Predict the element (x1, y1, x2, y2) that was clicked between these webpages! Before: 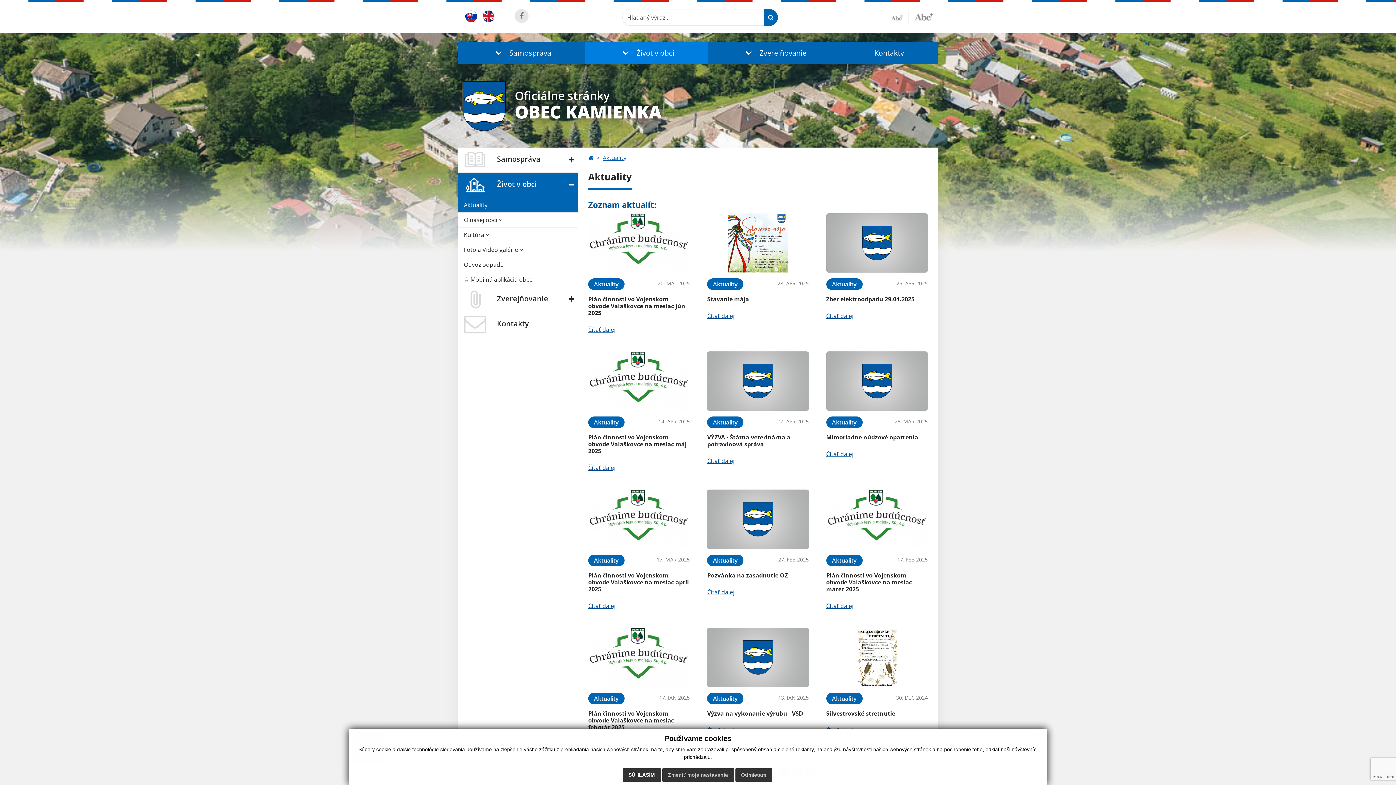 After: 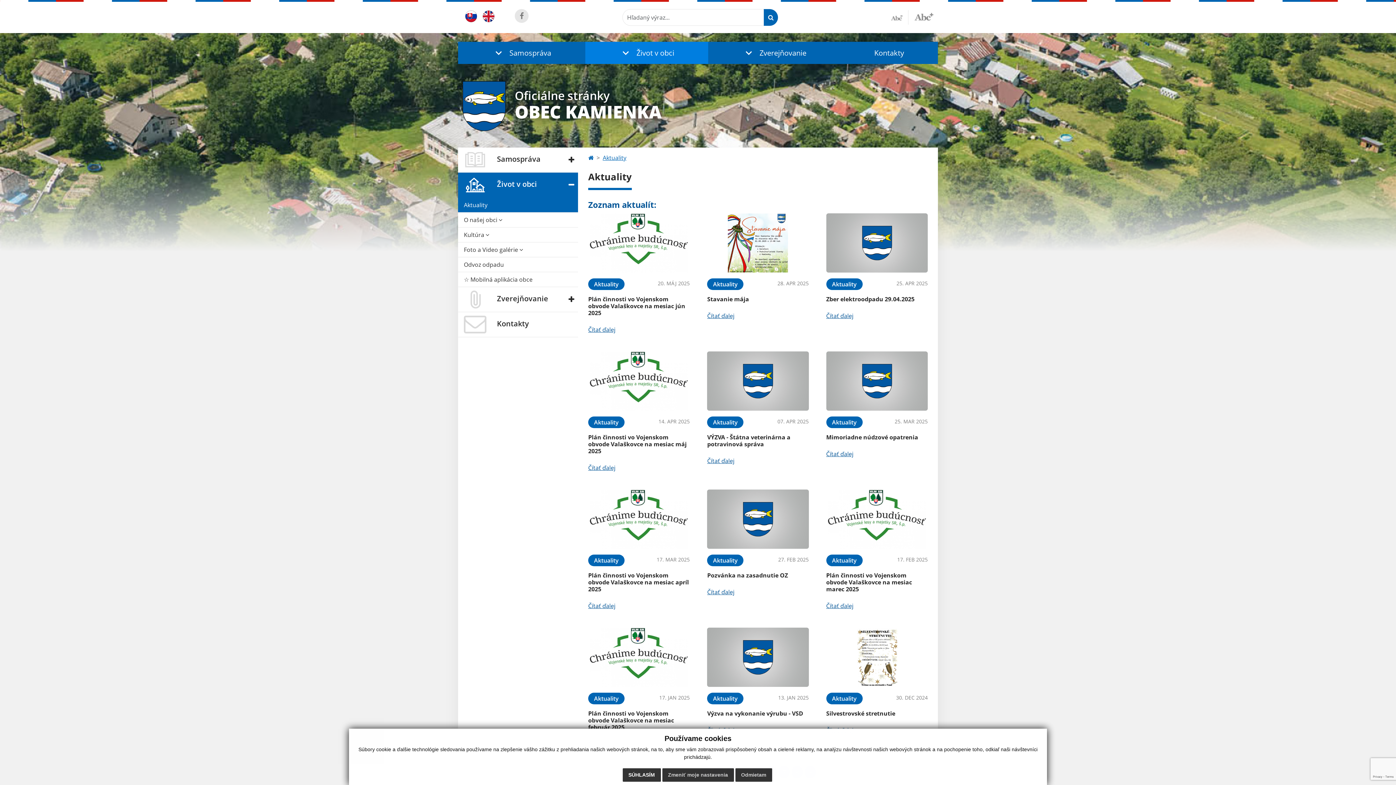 Action: label: Aktuality bbox: (458, 197, 578, 212)